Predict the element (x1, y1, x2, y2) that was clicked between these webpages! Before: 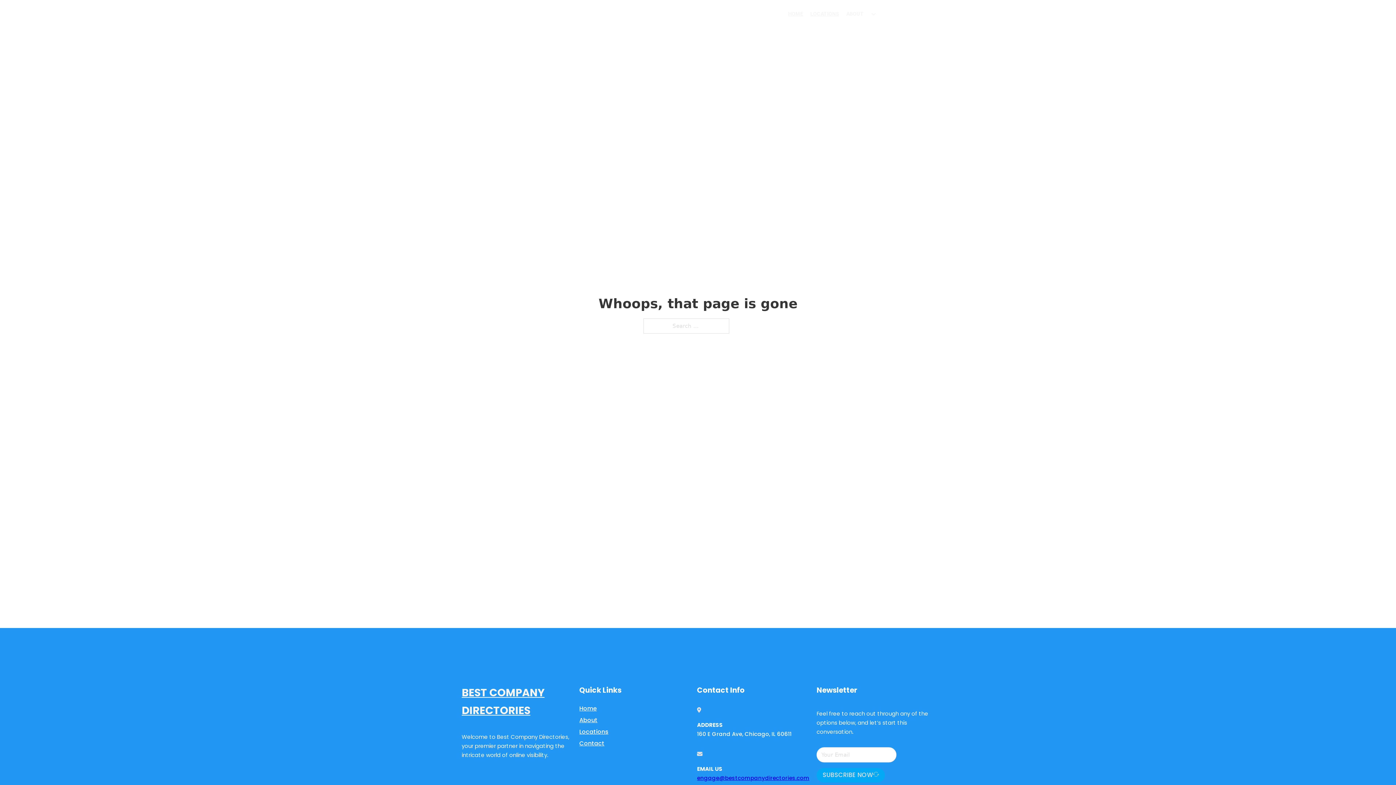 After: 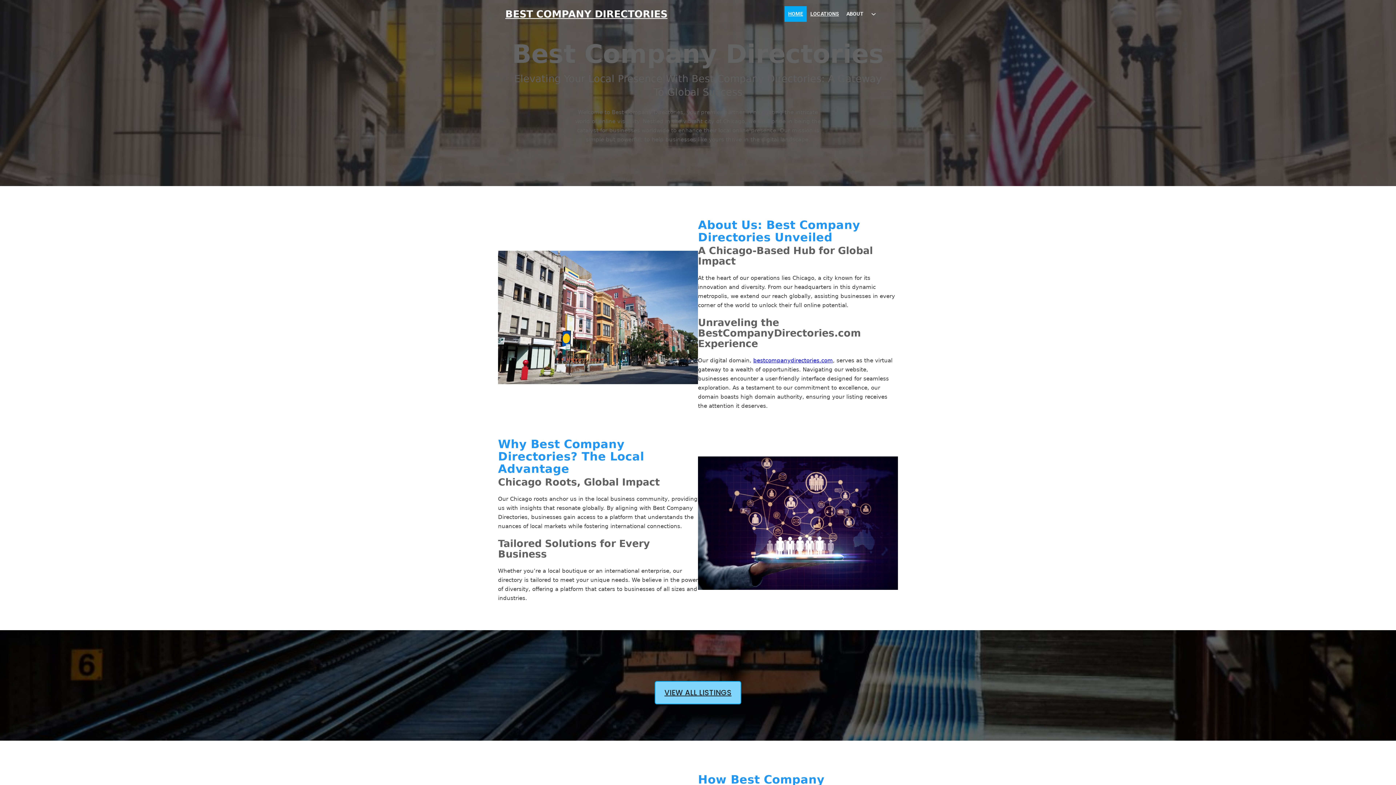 Action: bbox: (505, 8, 667, 19) label: BEST COMPANY DIRECTORIES